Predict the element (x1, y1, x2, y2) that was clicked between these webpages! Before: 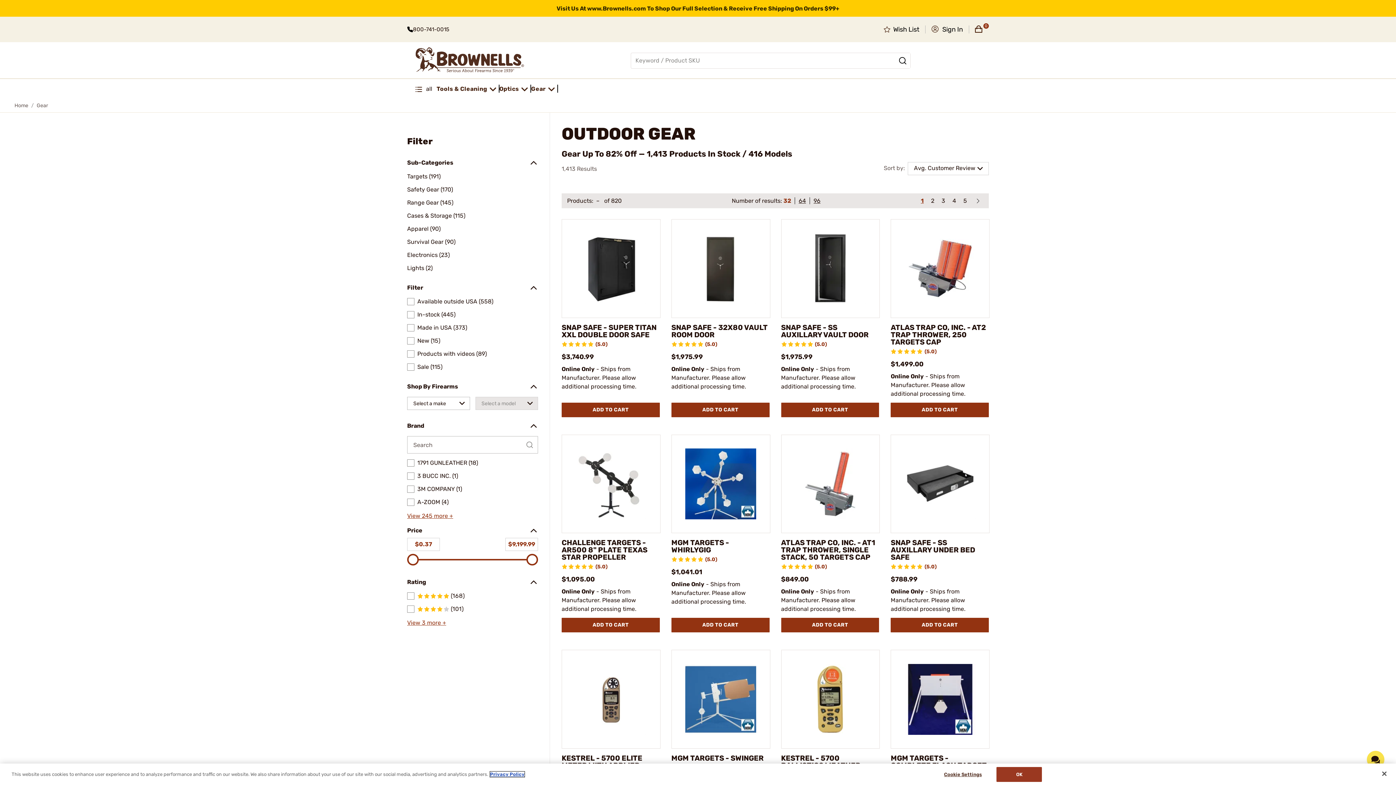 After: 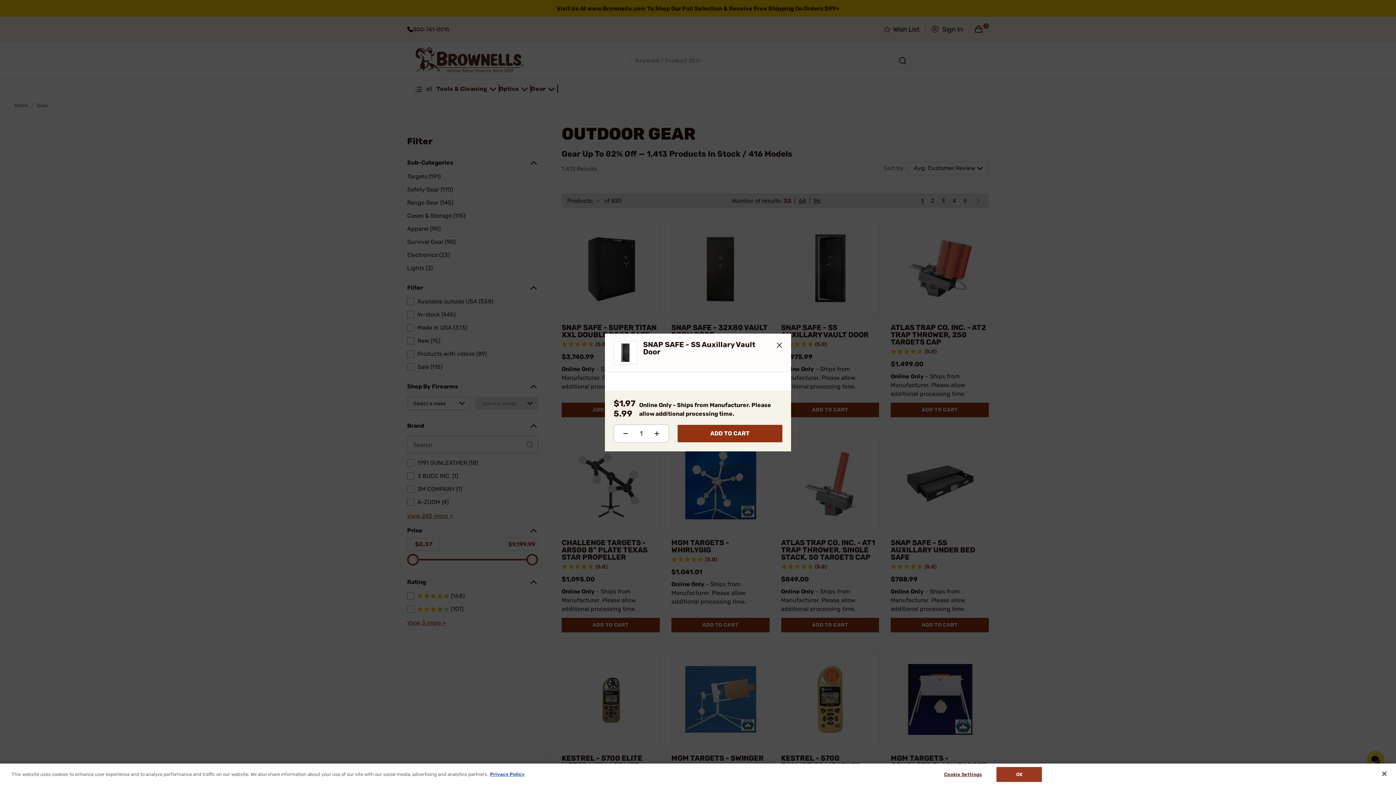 Action: label: Add To Cart SNAP SAFE - SS AUXILLARY VAULT DOOR bbox: (781, 402, 879, 417)